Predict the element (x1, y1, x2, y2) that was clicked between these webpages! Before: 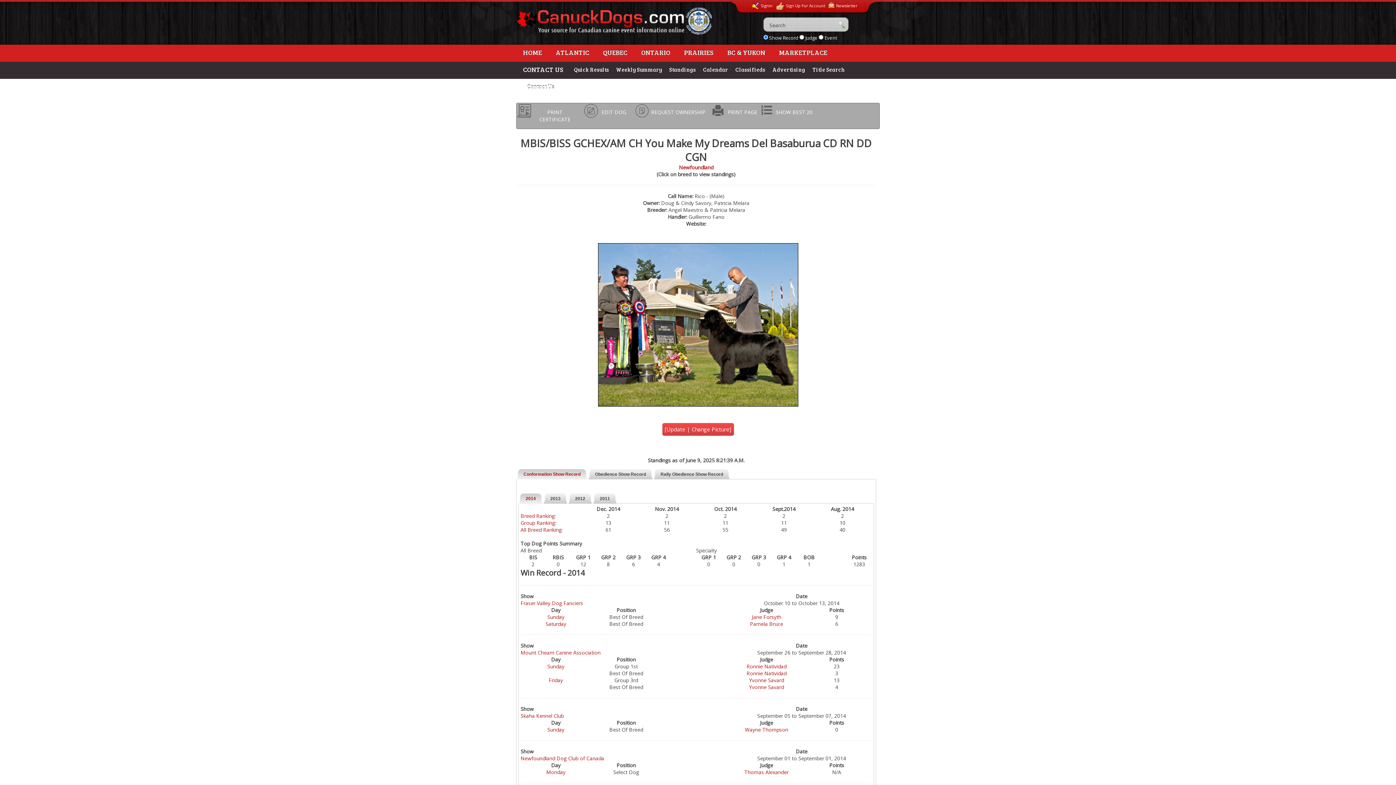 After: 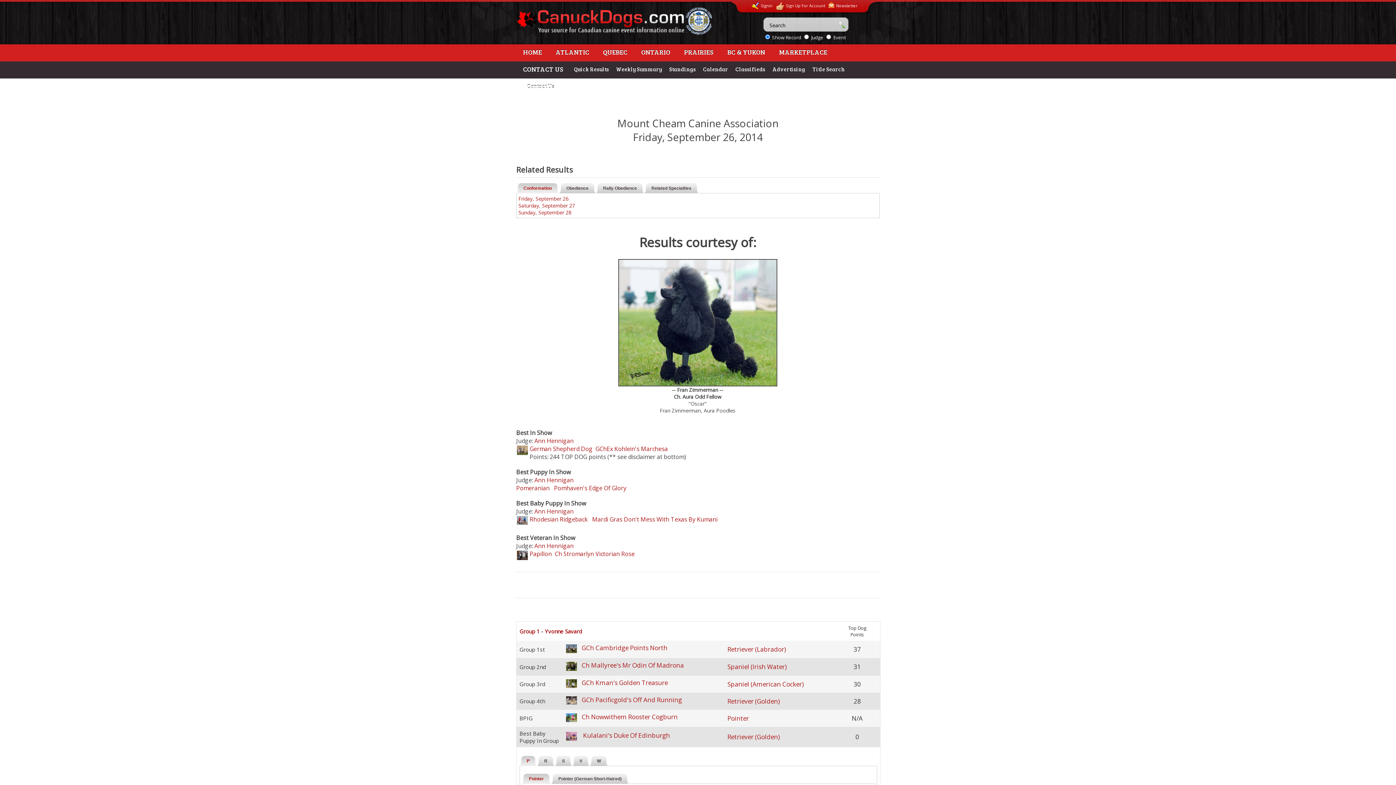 Action: label: Friday bbox: (548, 677, 563, 684)